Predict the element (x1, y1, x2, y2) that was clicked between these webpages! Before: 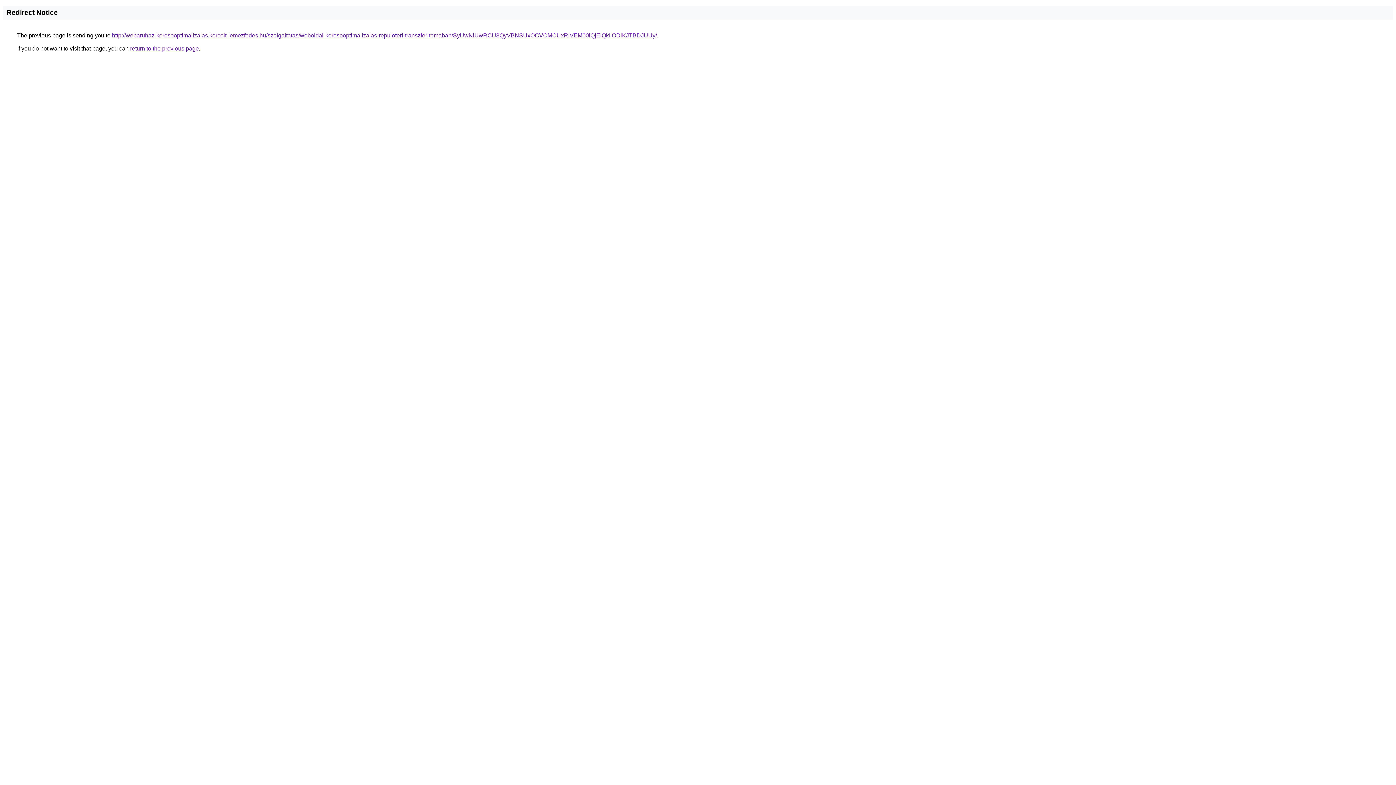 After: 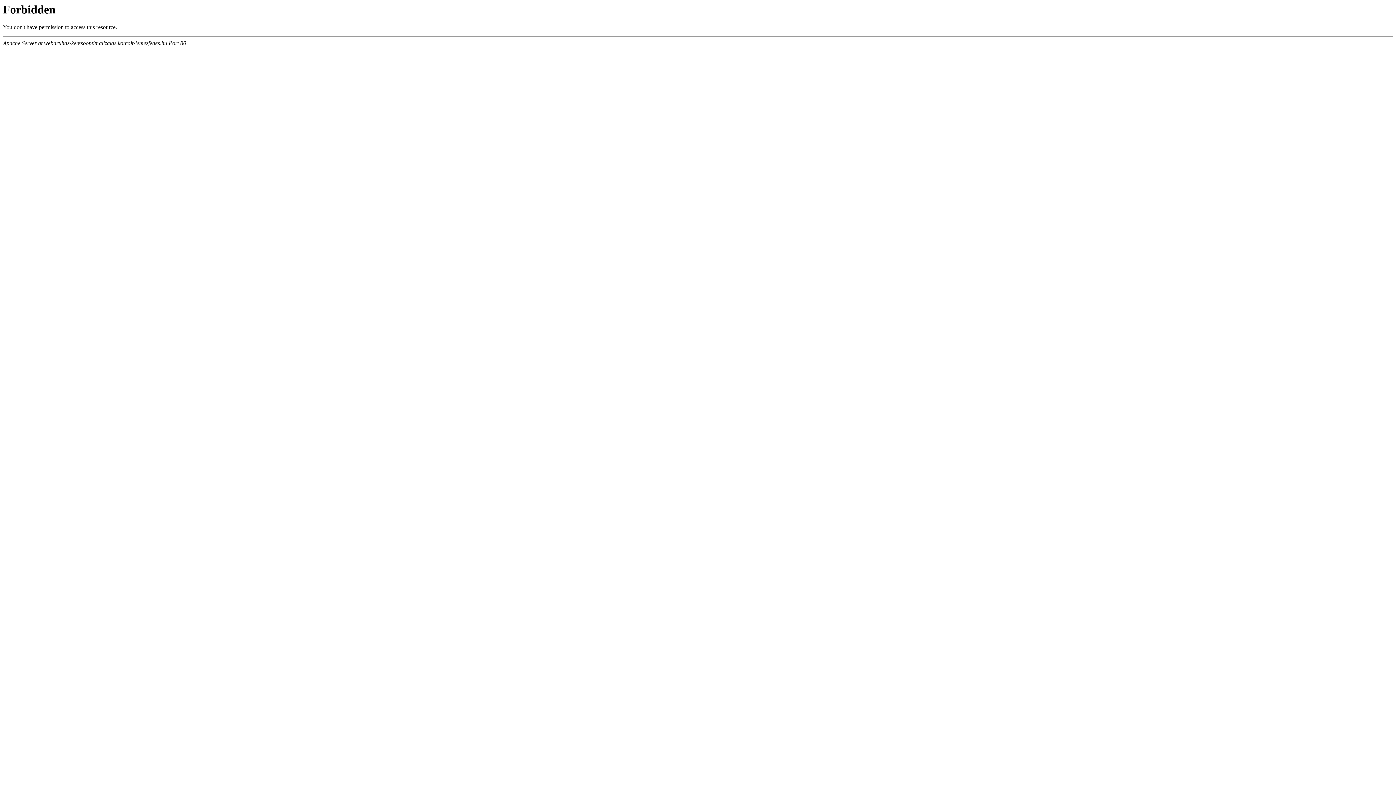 Action: bbox: (112, 32, 657, 38) label: http://webaruhaz-keresooptimalizalas.korcolt-lemezfedes.hu/szolgaltatas/weboldal-keresooptimalizalas-repuloteri-transzfer-temaban/SyUwNiUwRCU3QyVBNSUxOCVCMCUxRiVEM00lQjElQkIlODlKJTBDJUUy/